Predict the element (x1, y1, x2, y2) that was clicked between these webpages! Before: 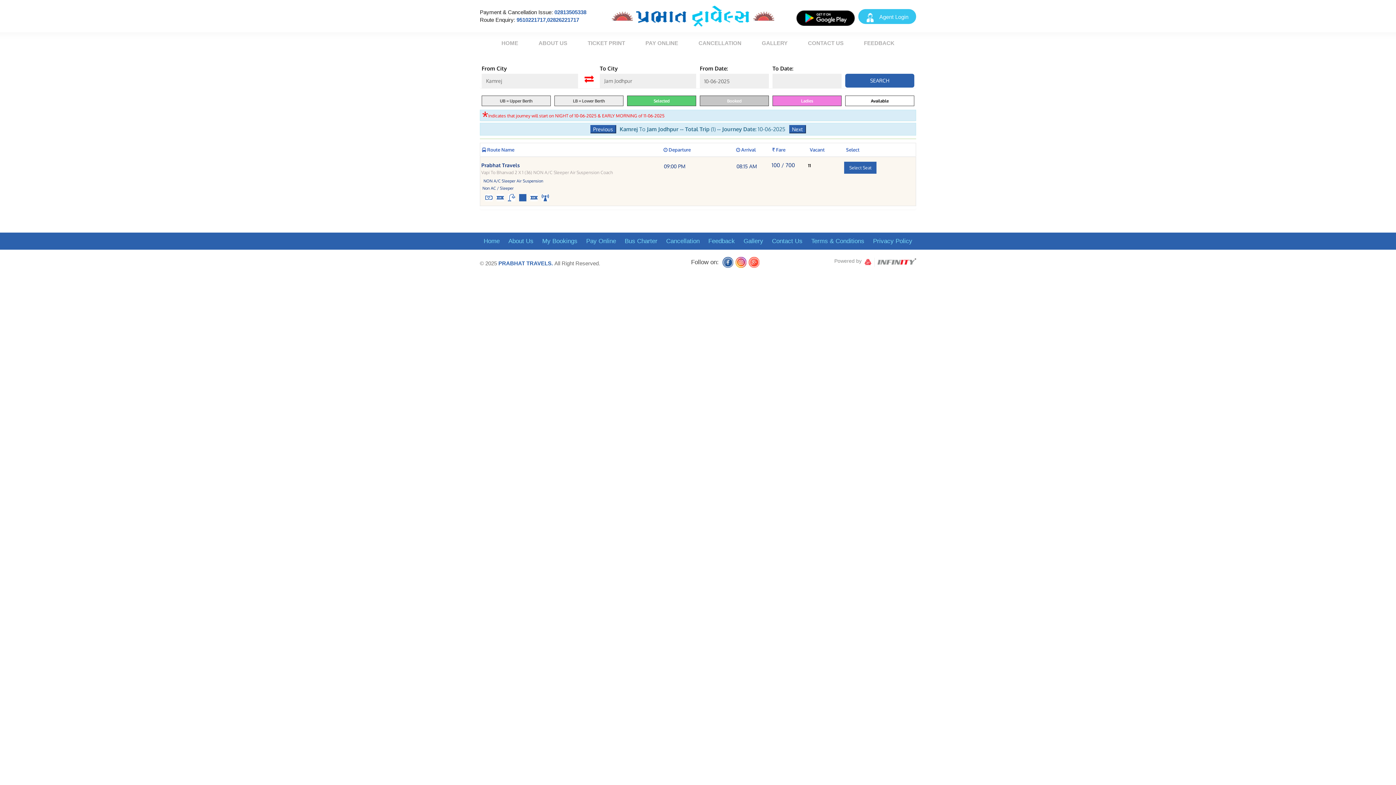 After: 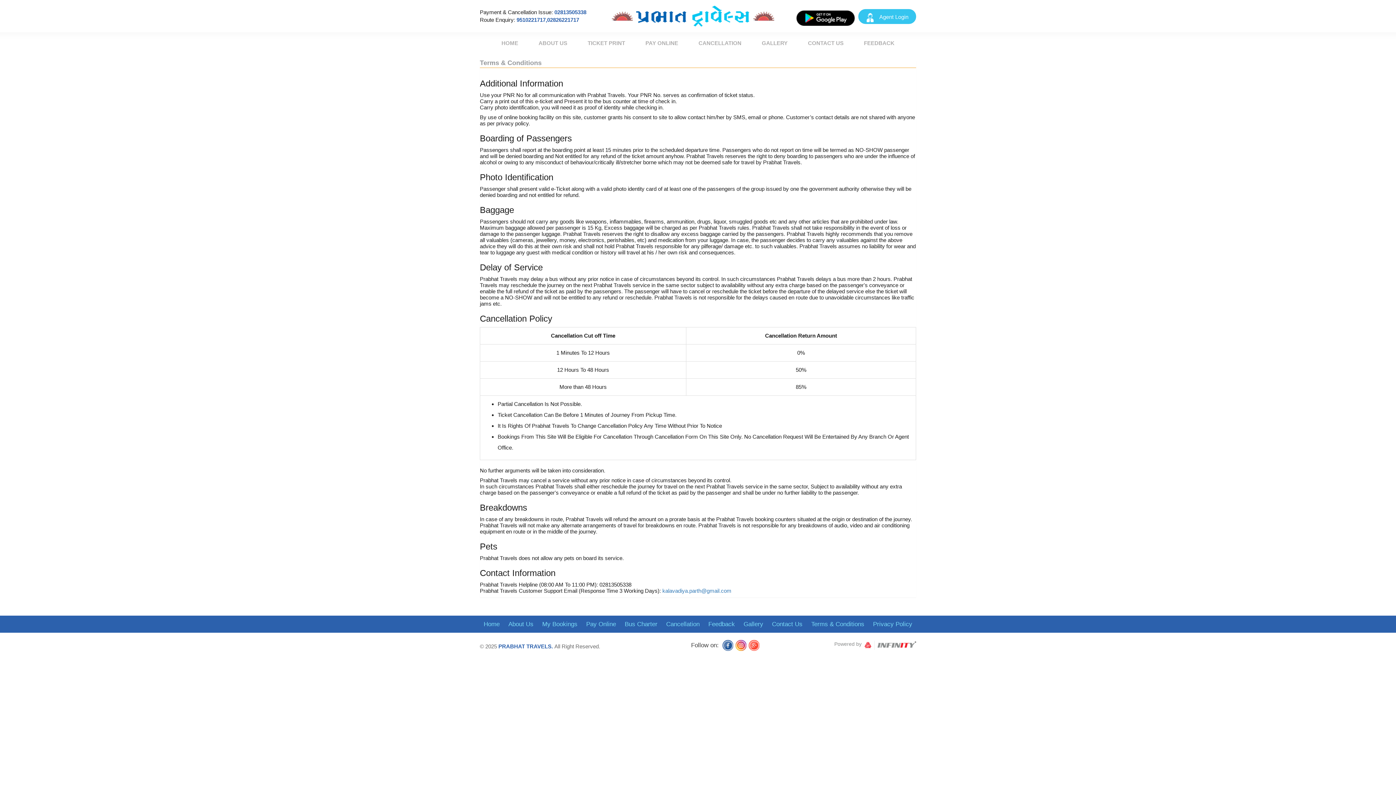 Action: bbox: (811, 237, 864, 244) label: Terms & Conditions